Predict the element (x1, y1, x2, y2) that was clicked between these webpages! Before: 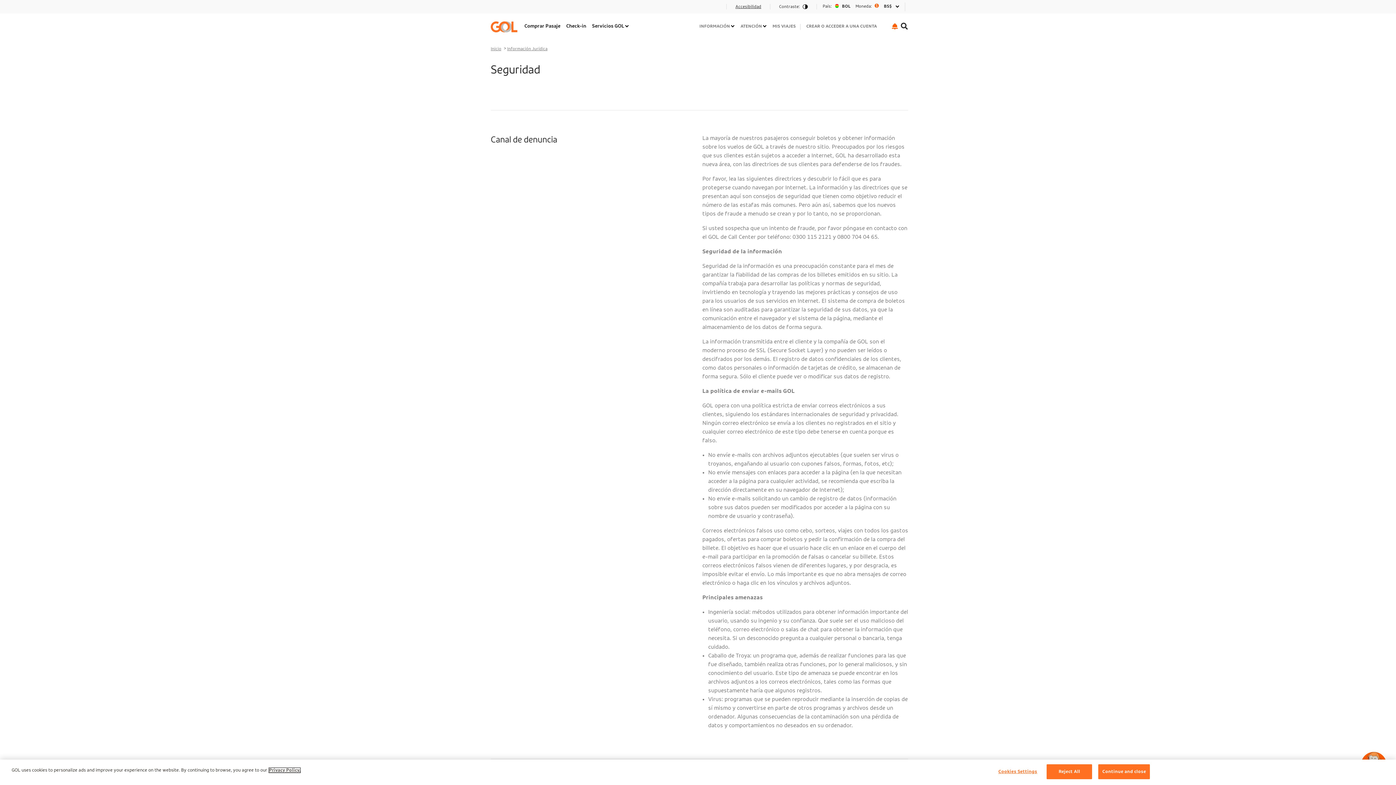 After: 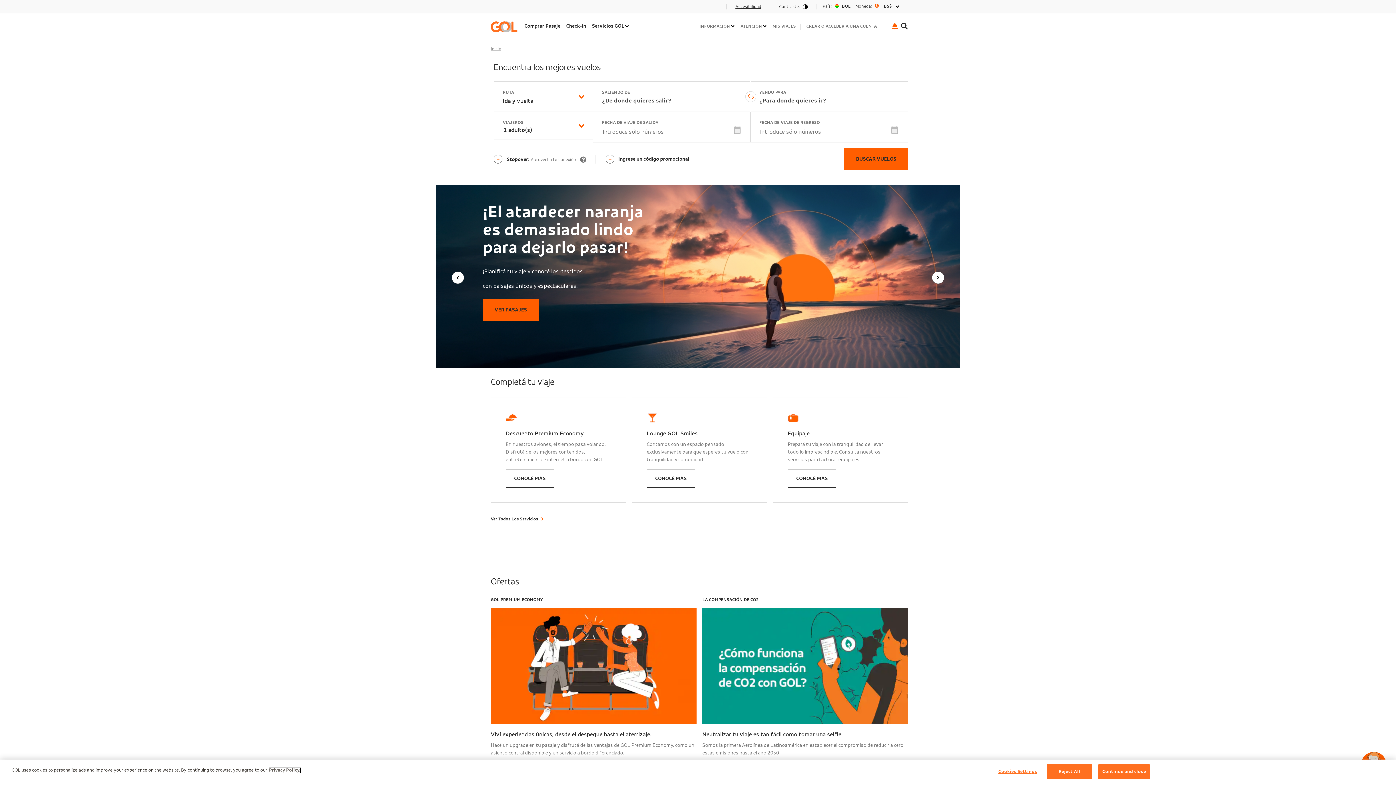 Action: bbox: (490, 46, 501, 50) label: Inicio